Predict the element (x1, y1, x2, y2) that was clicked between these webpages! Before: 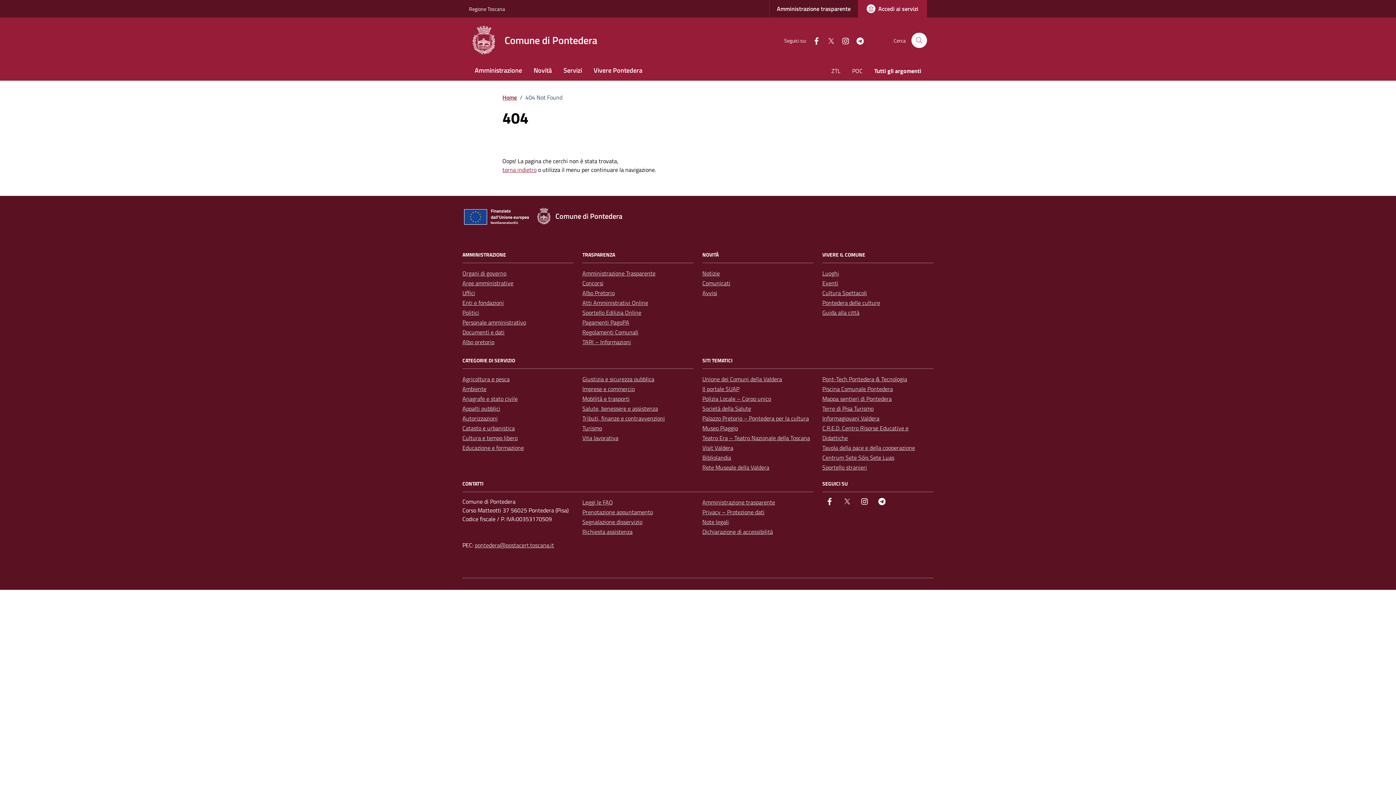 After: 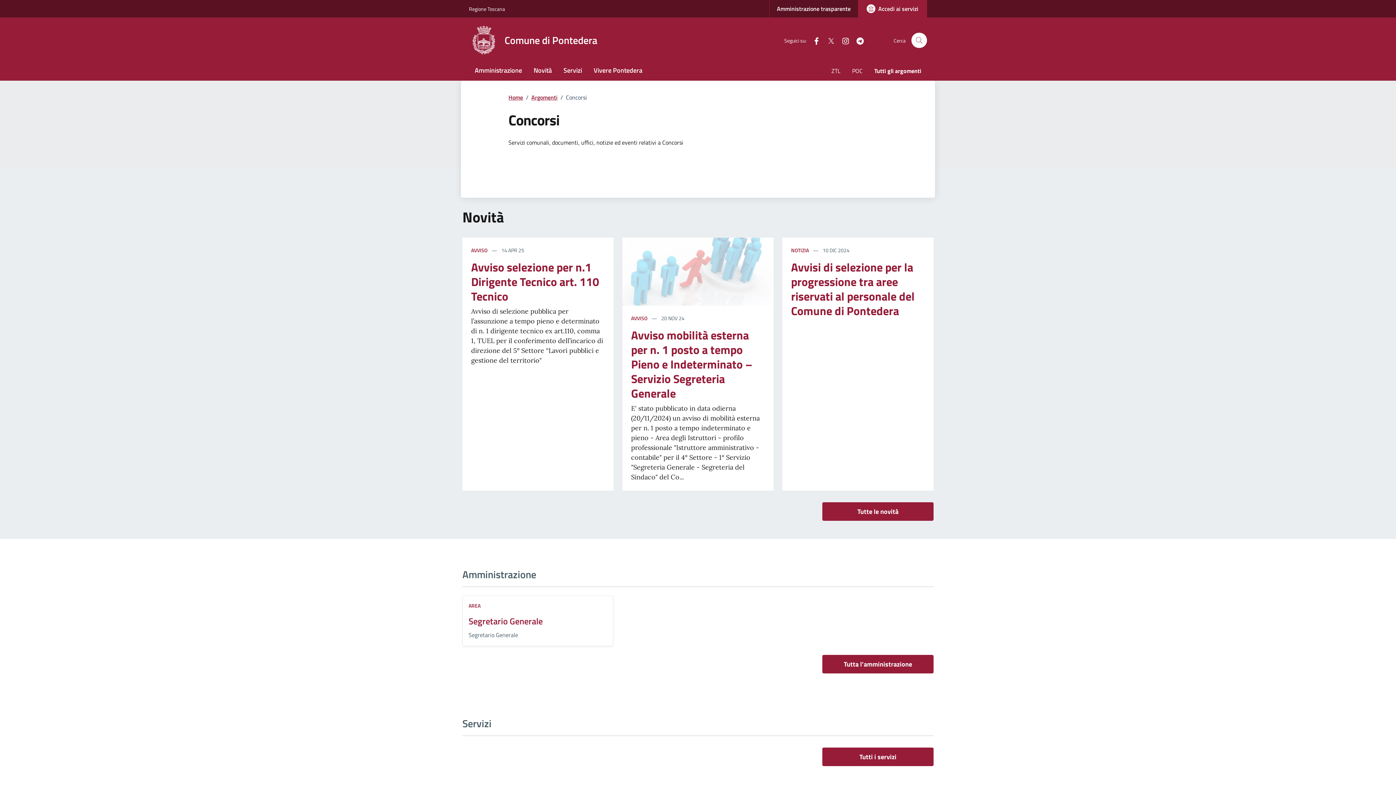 Action: bbox: (582, 278, 603, 287) label: Concorsi